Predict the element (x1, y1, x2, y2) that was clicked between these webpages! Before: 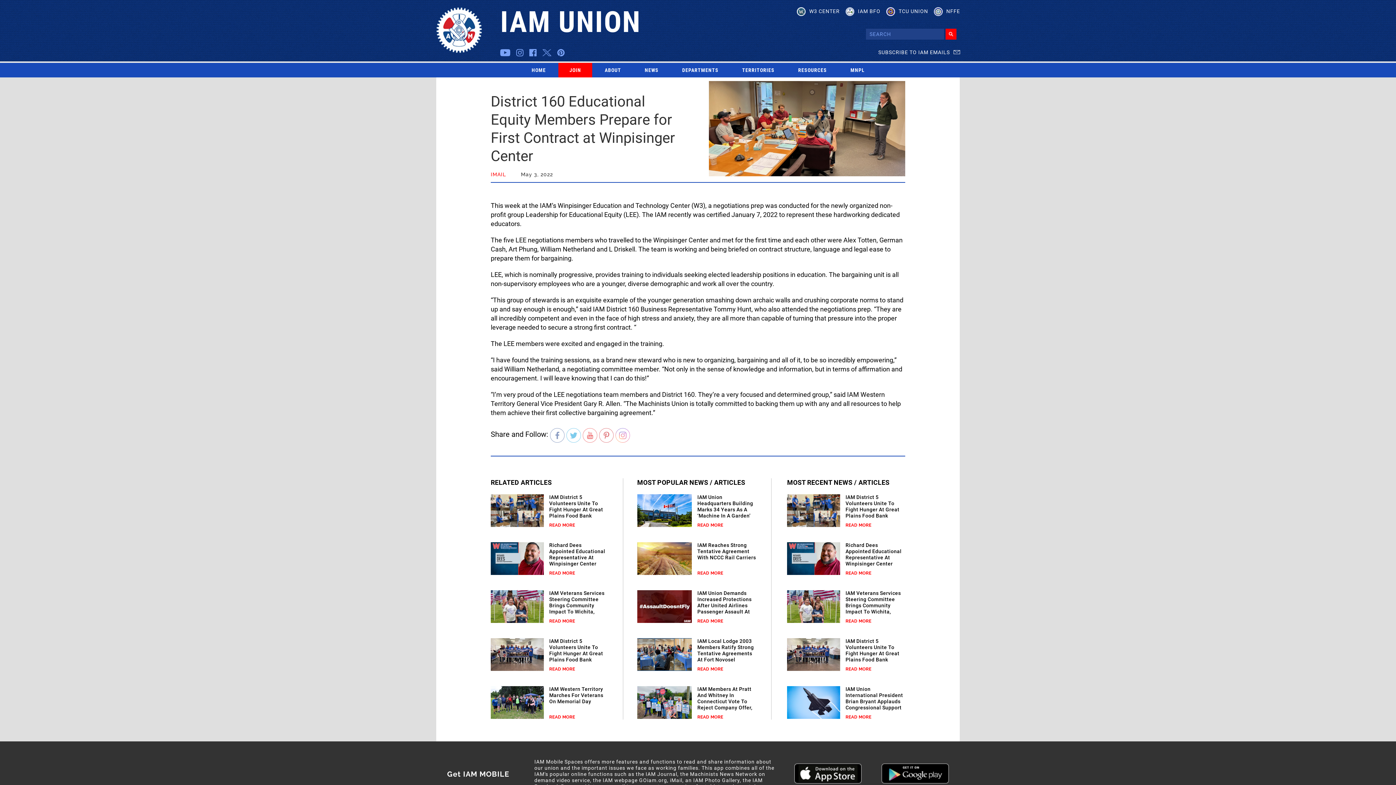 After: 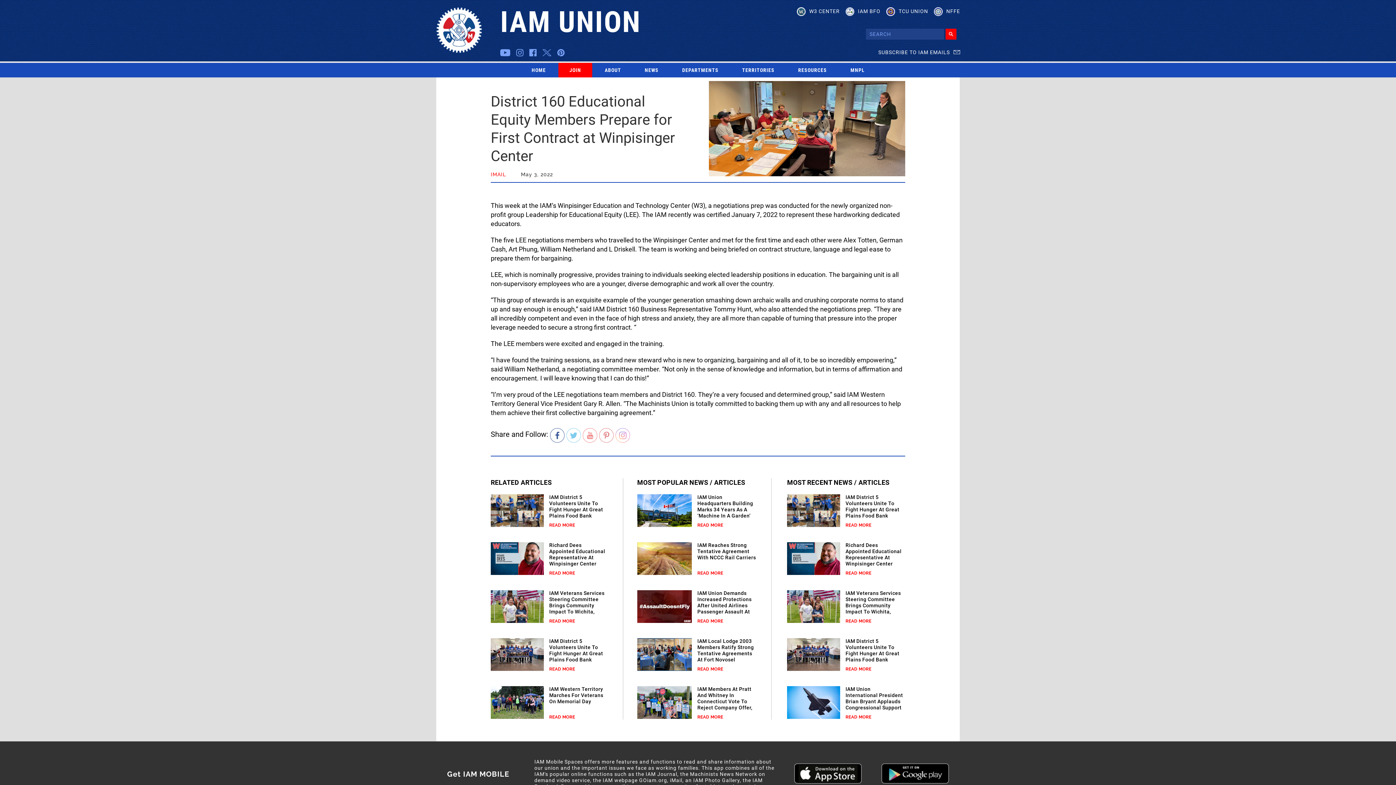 Action: bbox: (550, 428, 564, 442)